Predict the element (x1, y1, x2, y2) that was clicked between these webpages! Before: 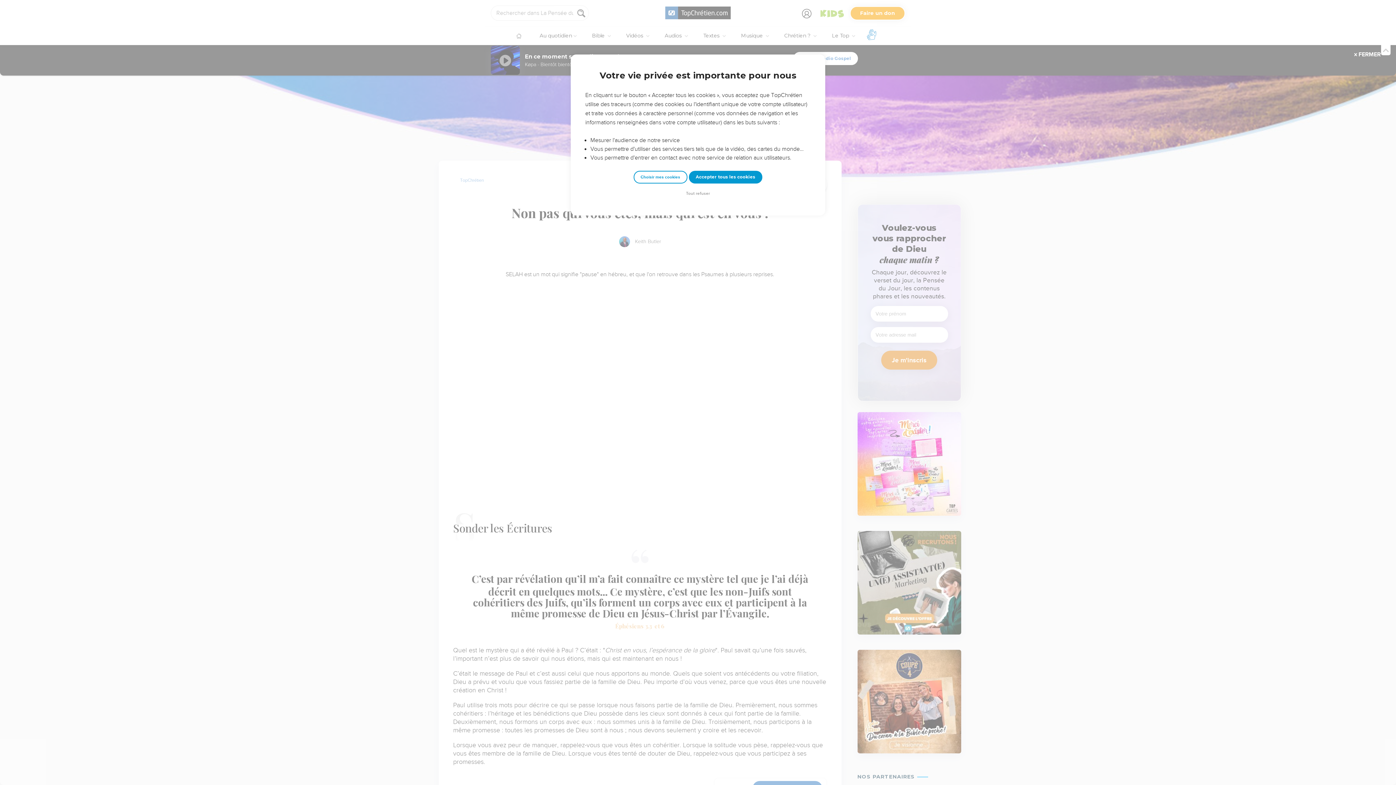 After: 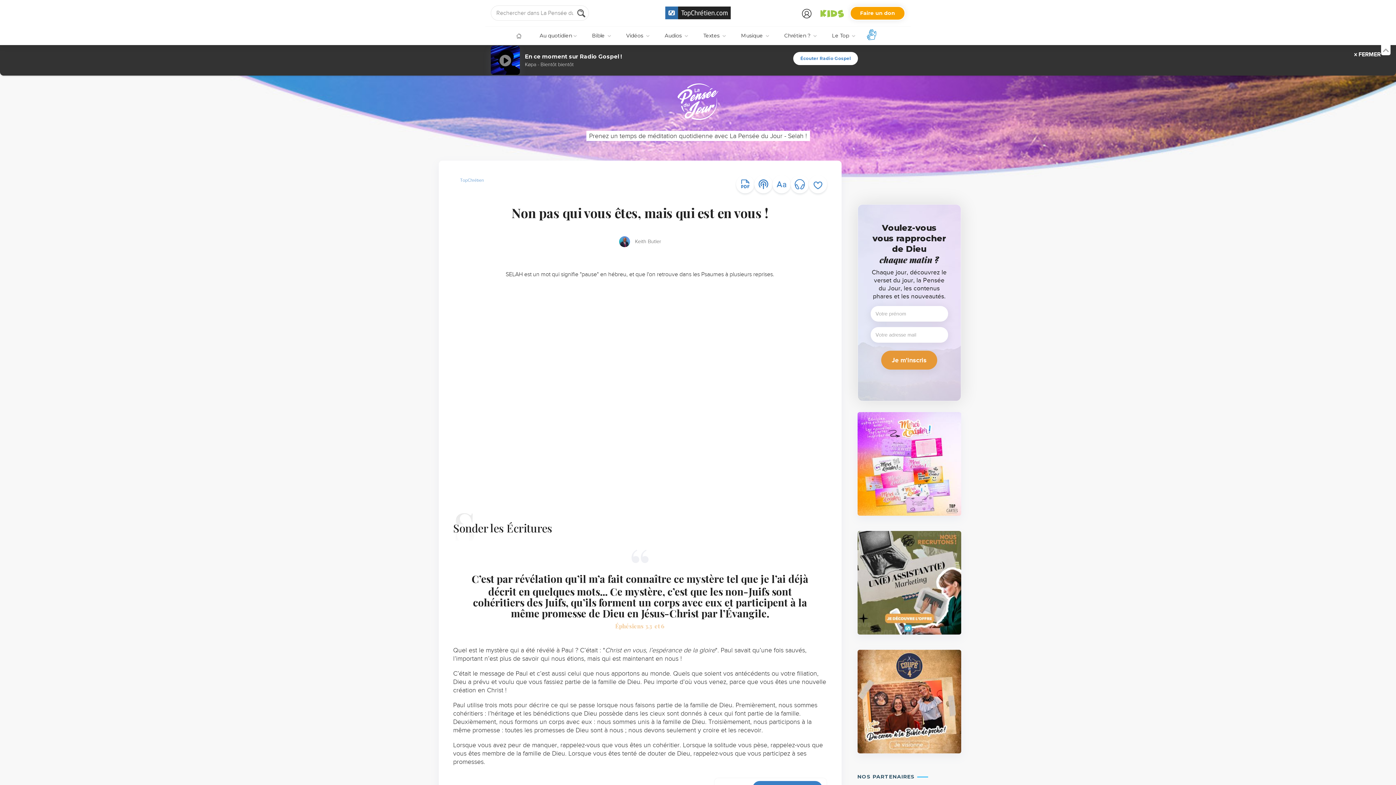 Action: bbox: (688, 170, 762, 183) label: Accepter tous les cookies